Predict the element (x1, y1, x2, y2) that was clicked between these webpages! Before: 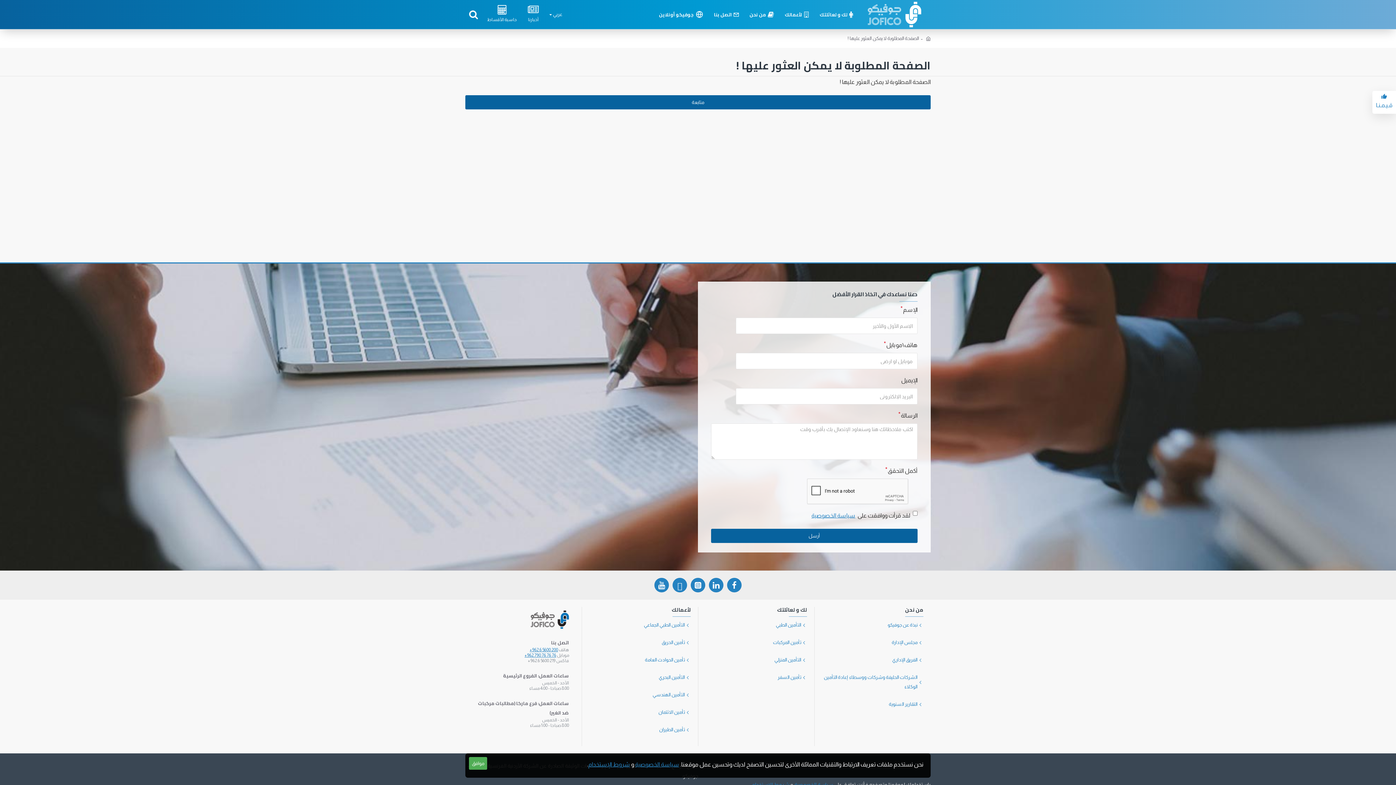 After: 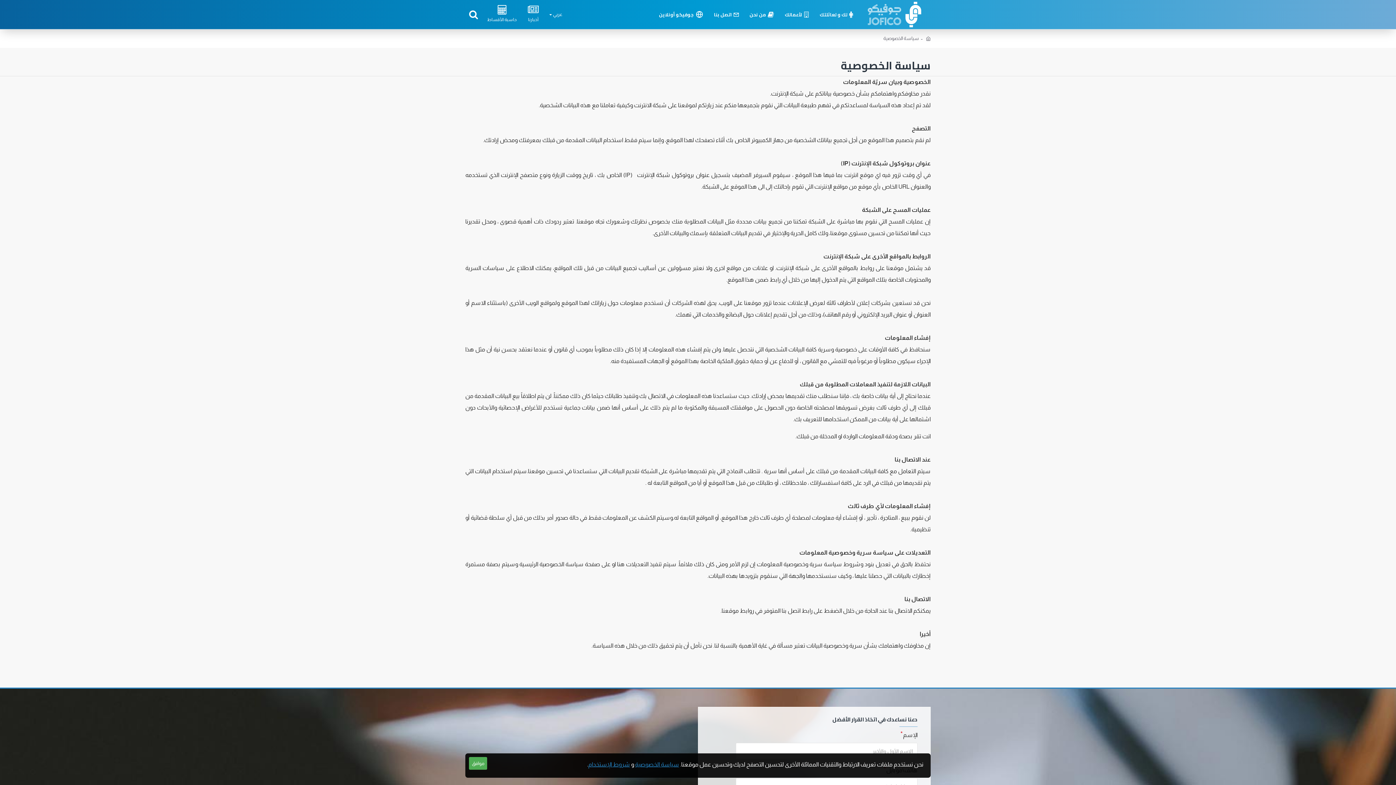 Action: bbox: (794, 780, 833, 790) label: سياسة الخصوصية